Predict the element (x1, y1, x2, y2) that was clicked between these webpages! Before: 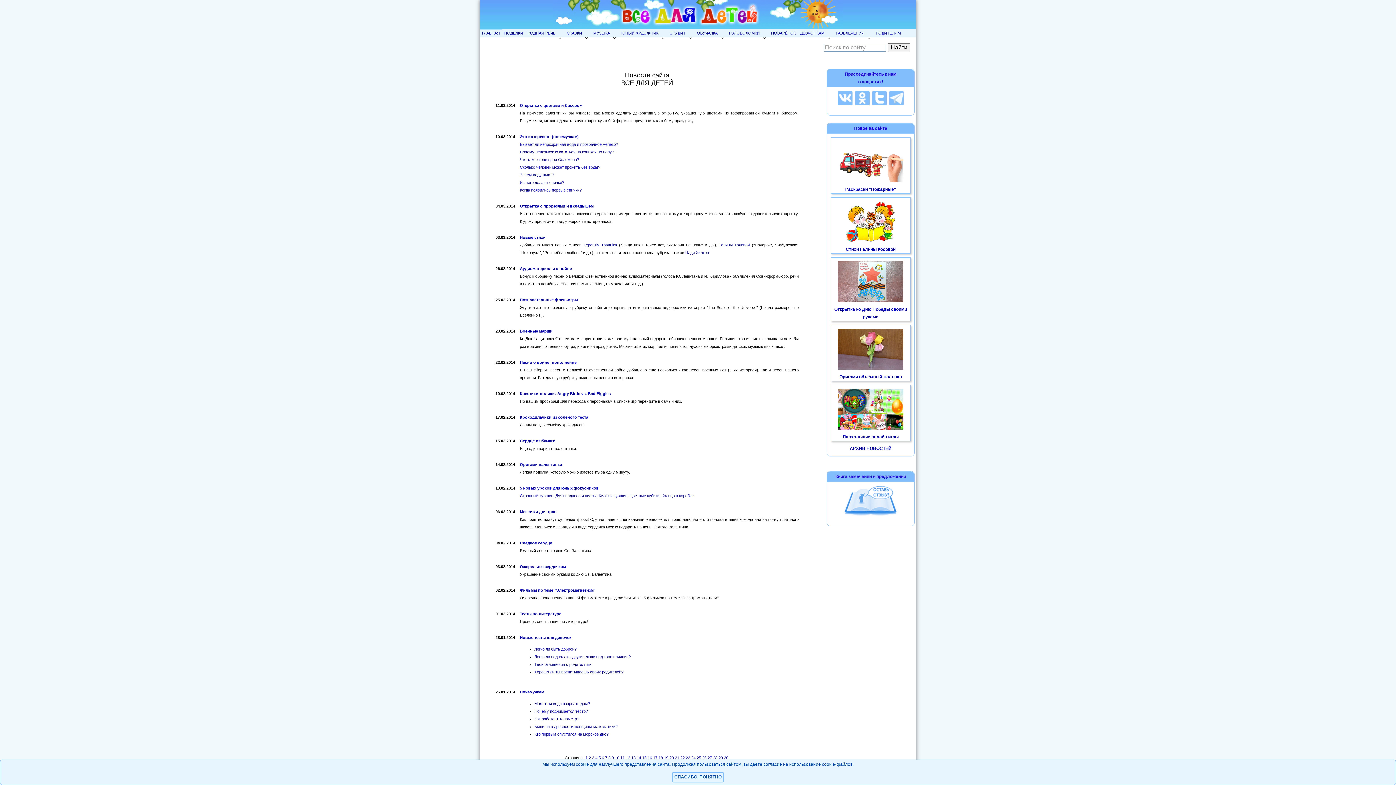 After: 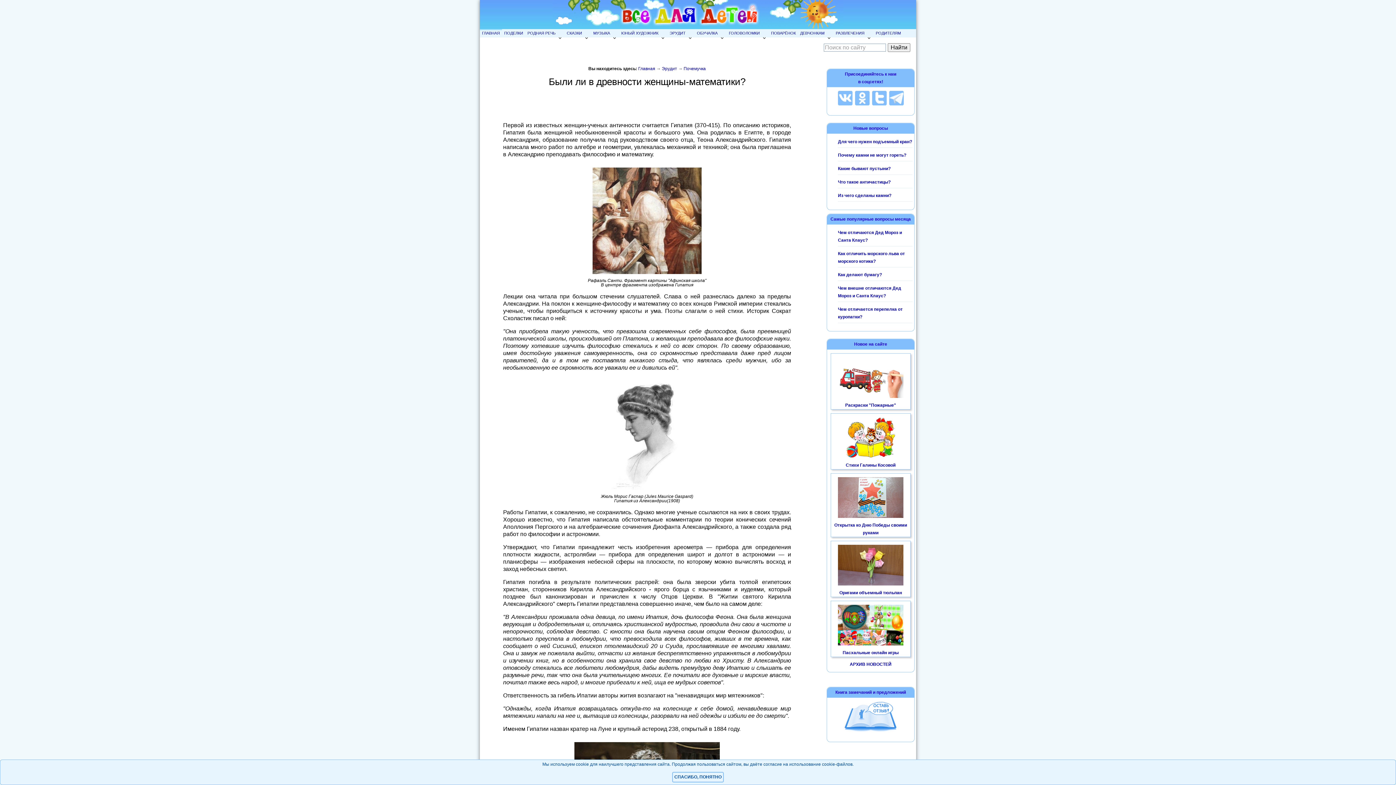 Action: bbox: (534, 724, 617, 729) label: Были ли в древности женщины-математики?